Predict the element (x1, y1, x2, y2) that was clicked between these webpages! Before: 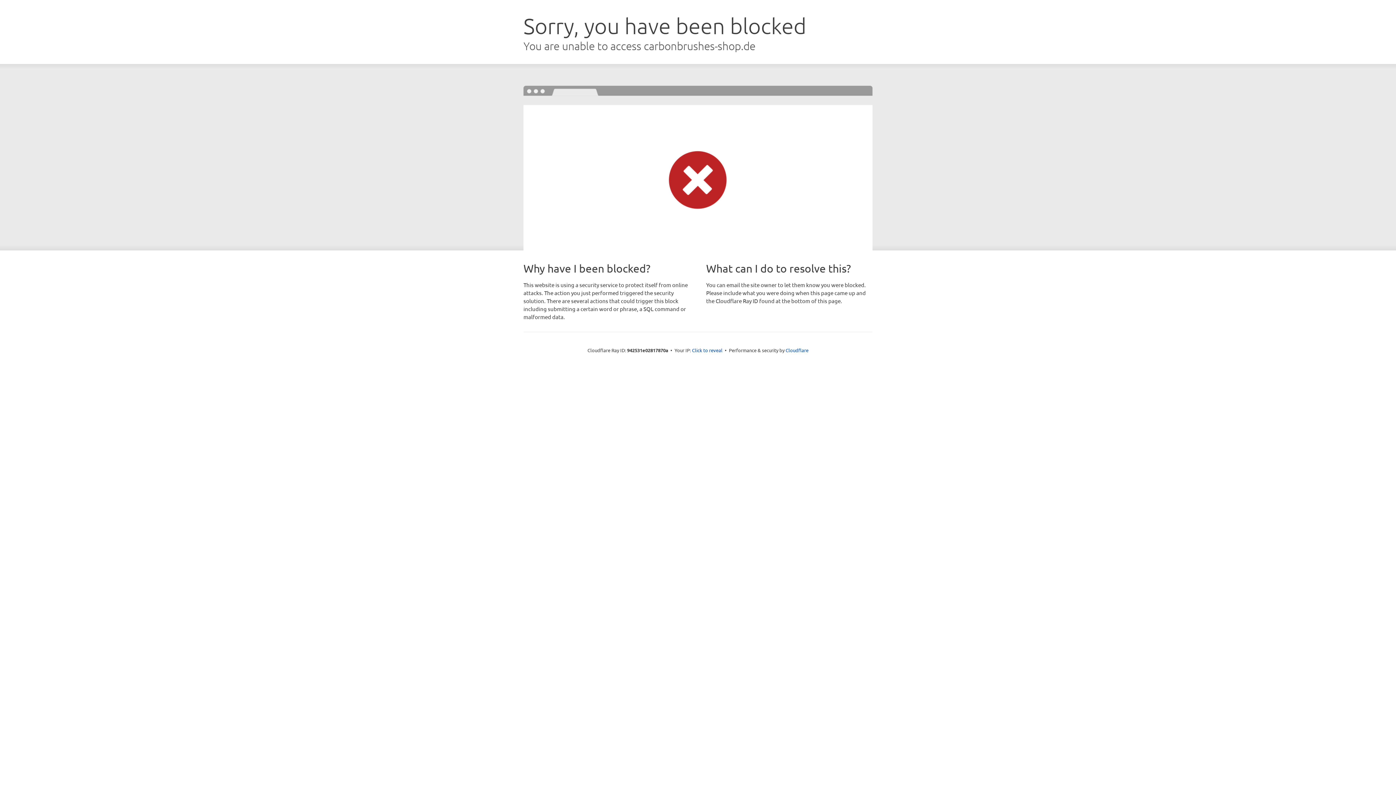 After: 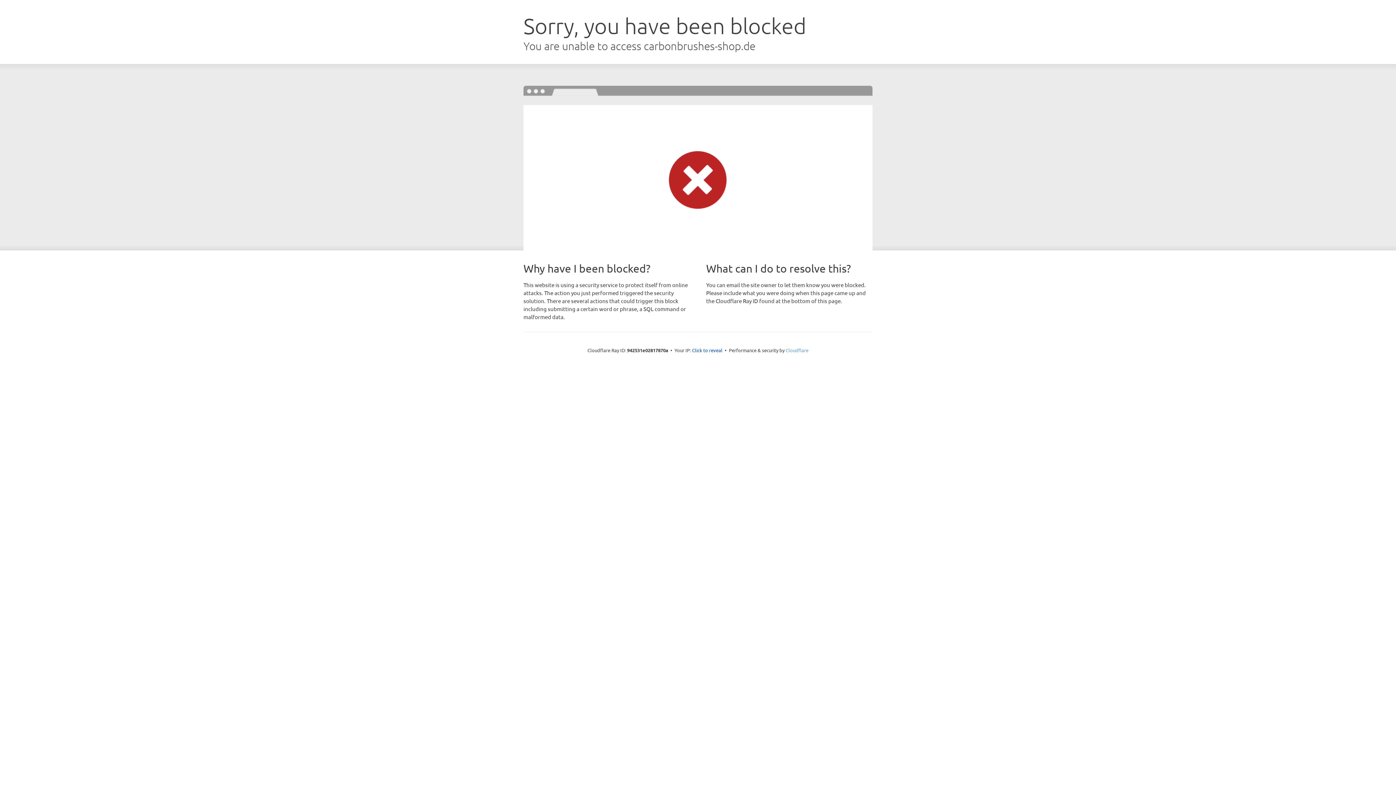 Action: label: Cloudflare bbox: (785, 347, 808, 353)